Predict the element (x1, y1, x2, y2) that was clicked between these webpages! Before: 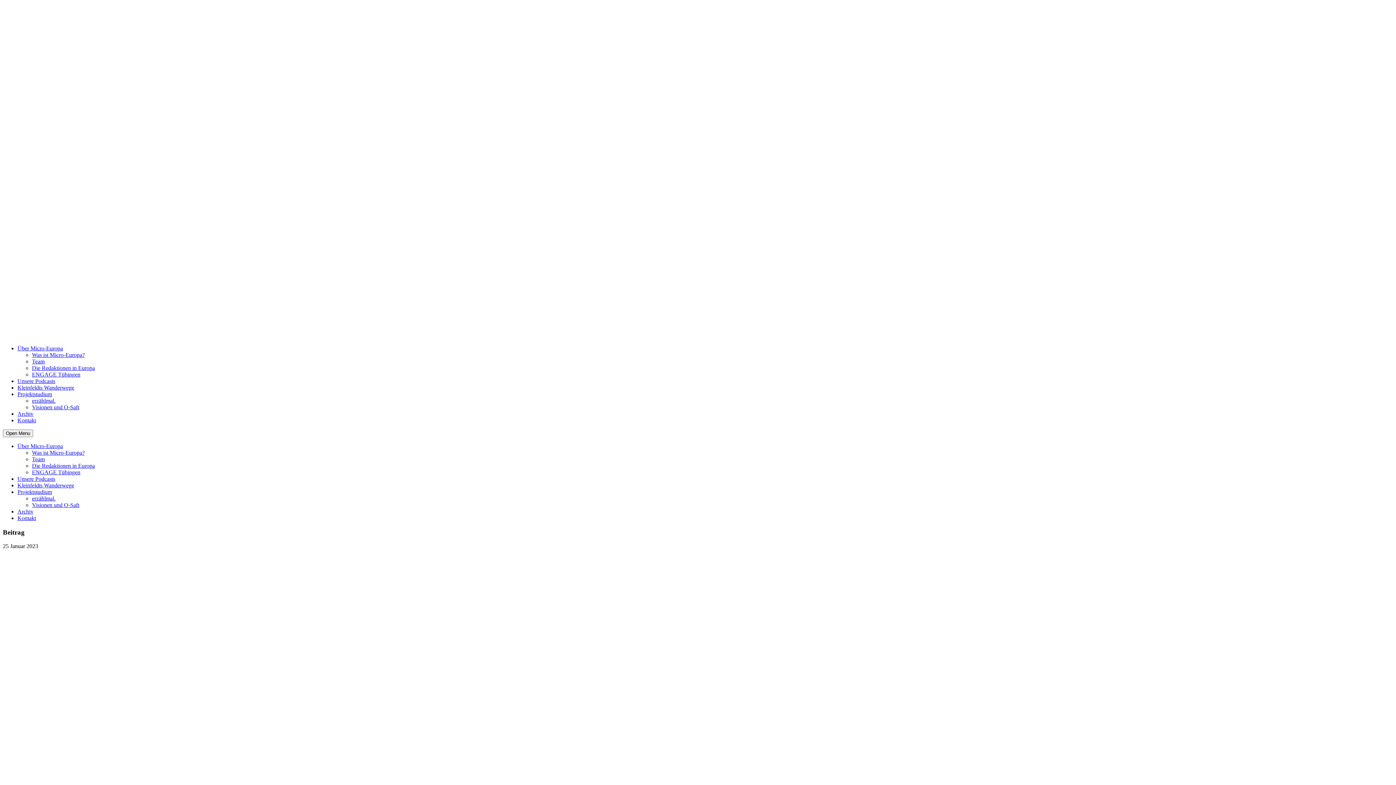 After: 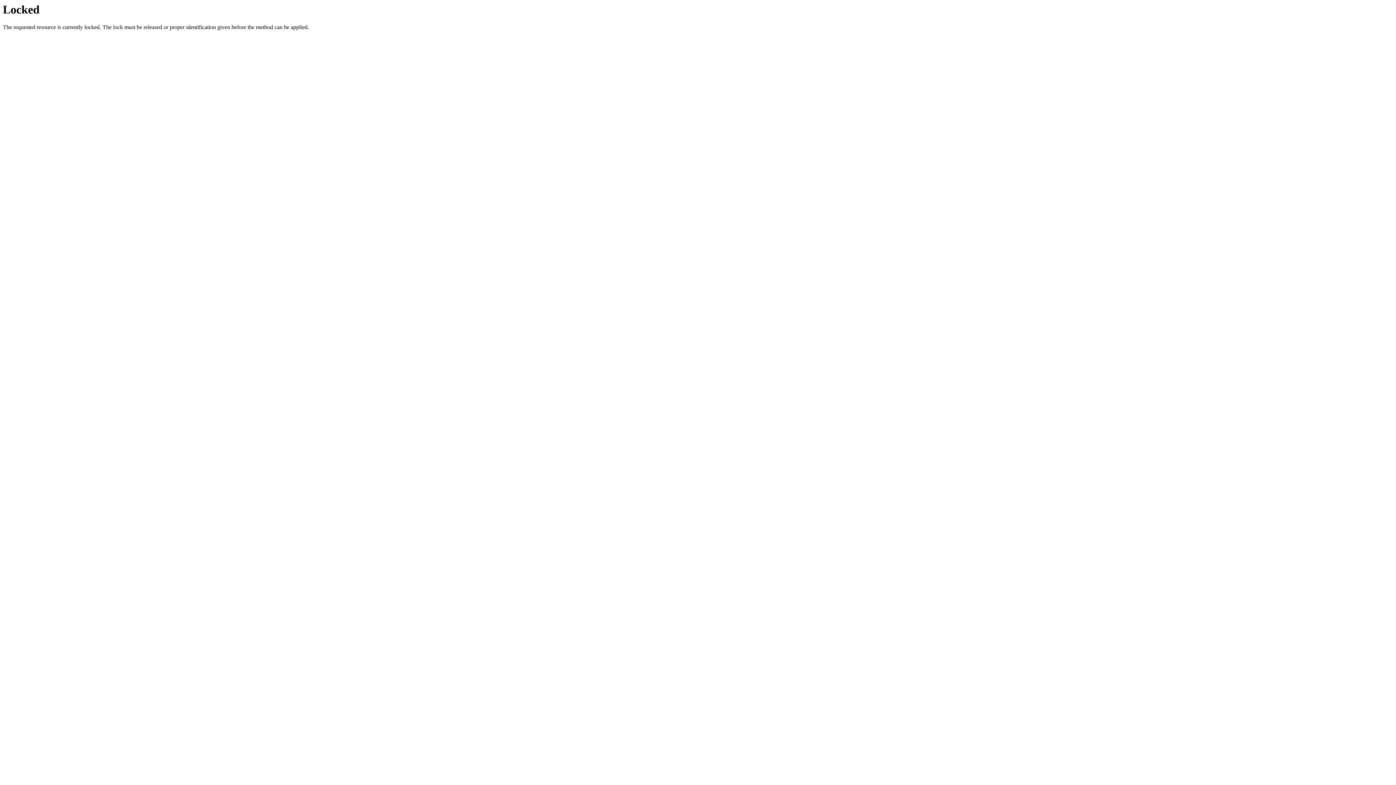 Action: label: erzählmal. bbox: (32, 495, 55, 501)